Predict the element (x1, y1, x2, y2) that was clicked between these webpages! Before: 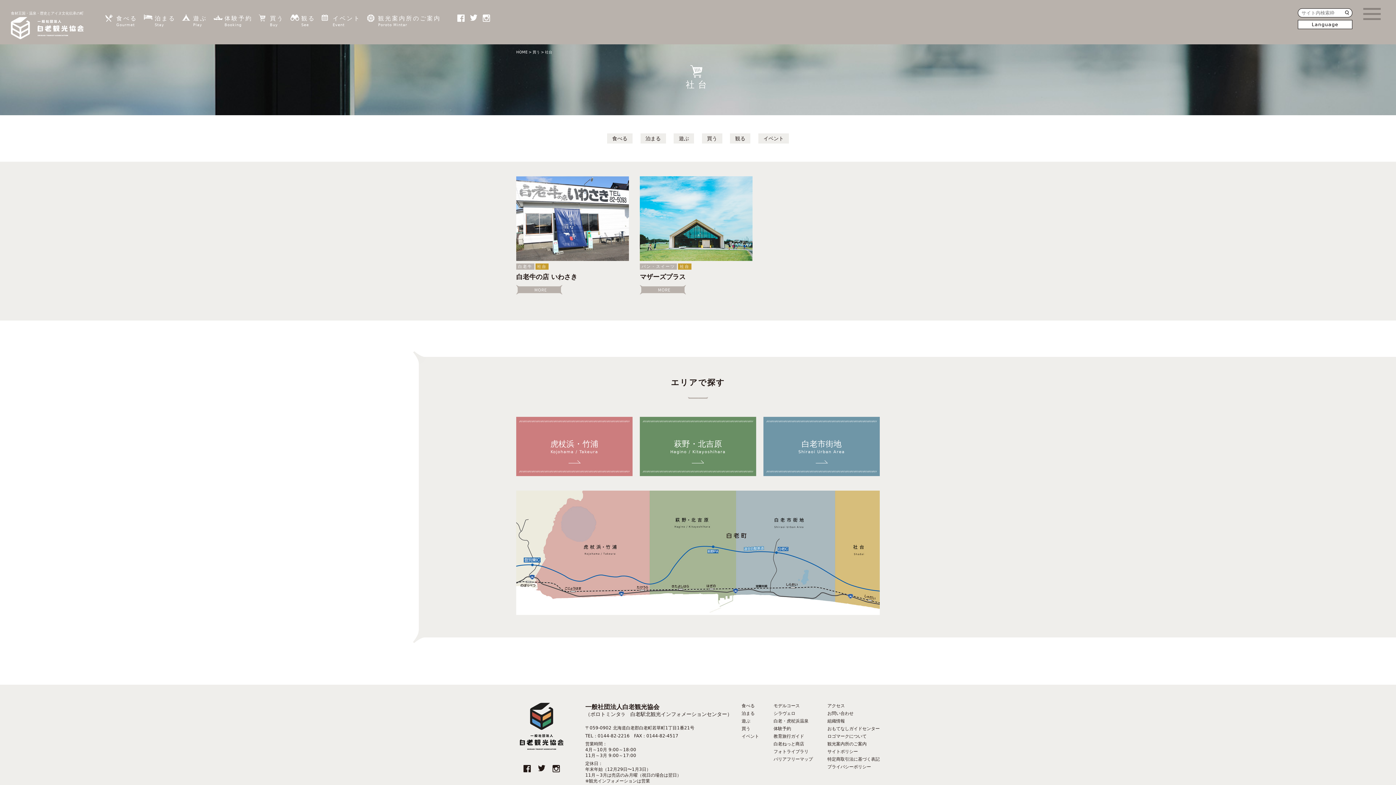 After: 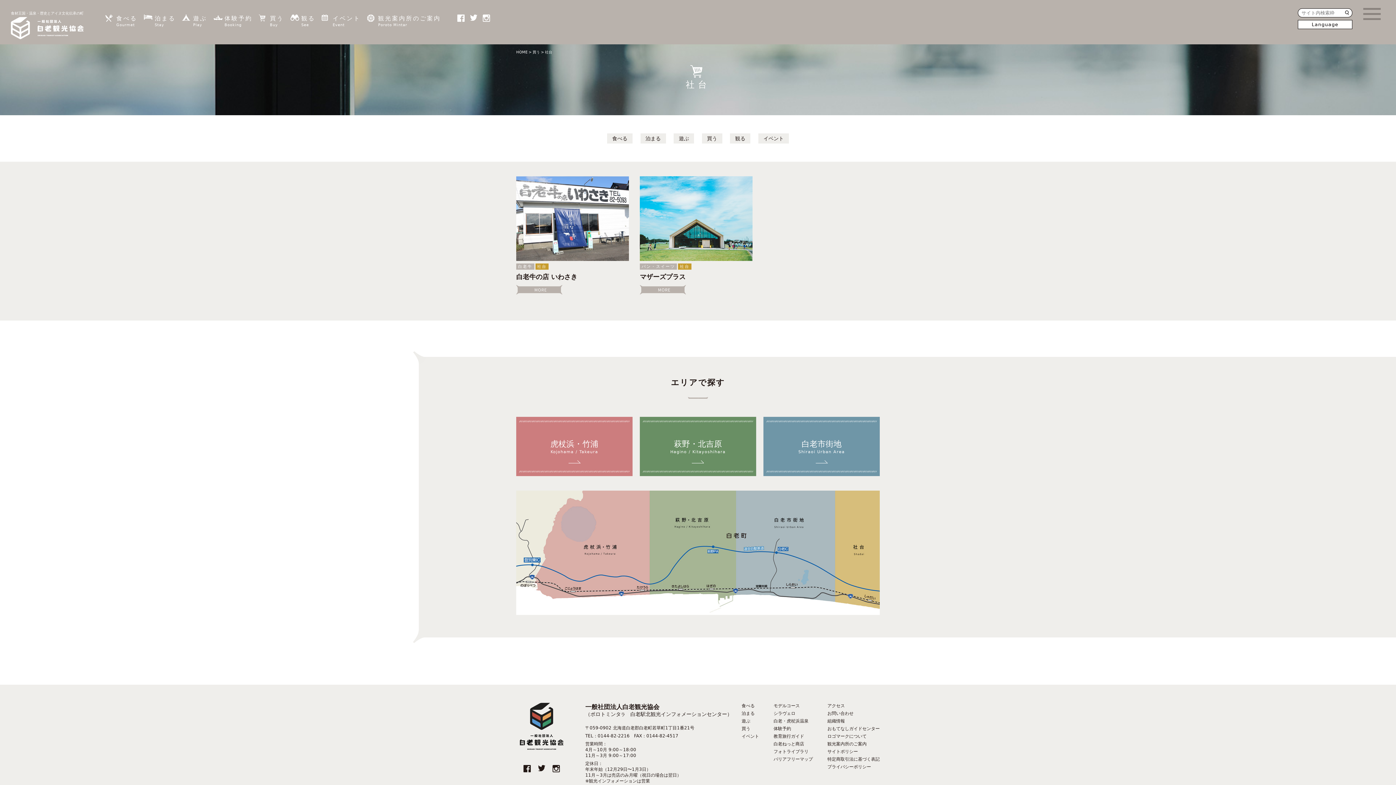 Action: bbox: (535, 263, 548, 269) label: 社台